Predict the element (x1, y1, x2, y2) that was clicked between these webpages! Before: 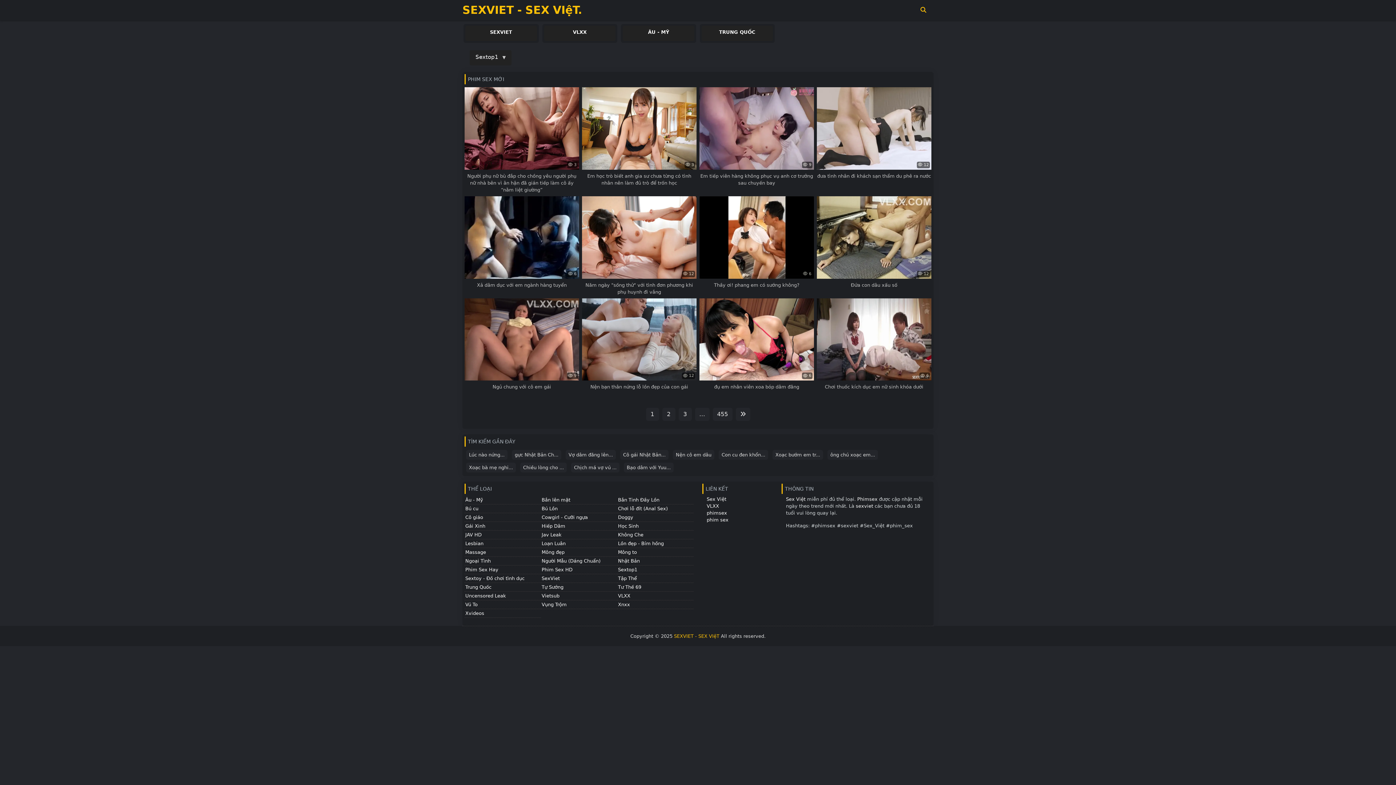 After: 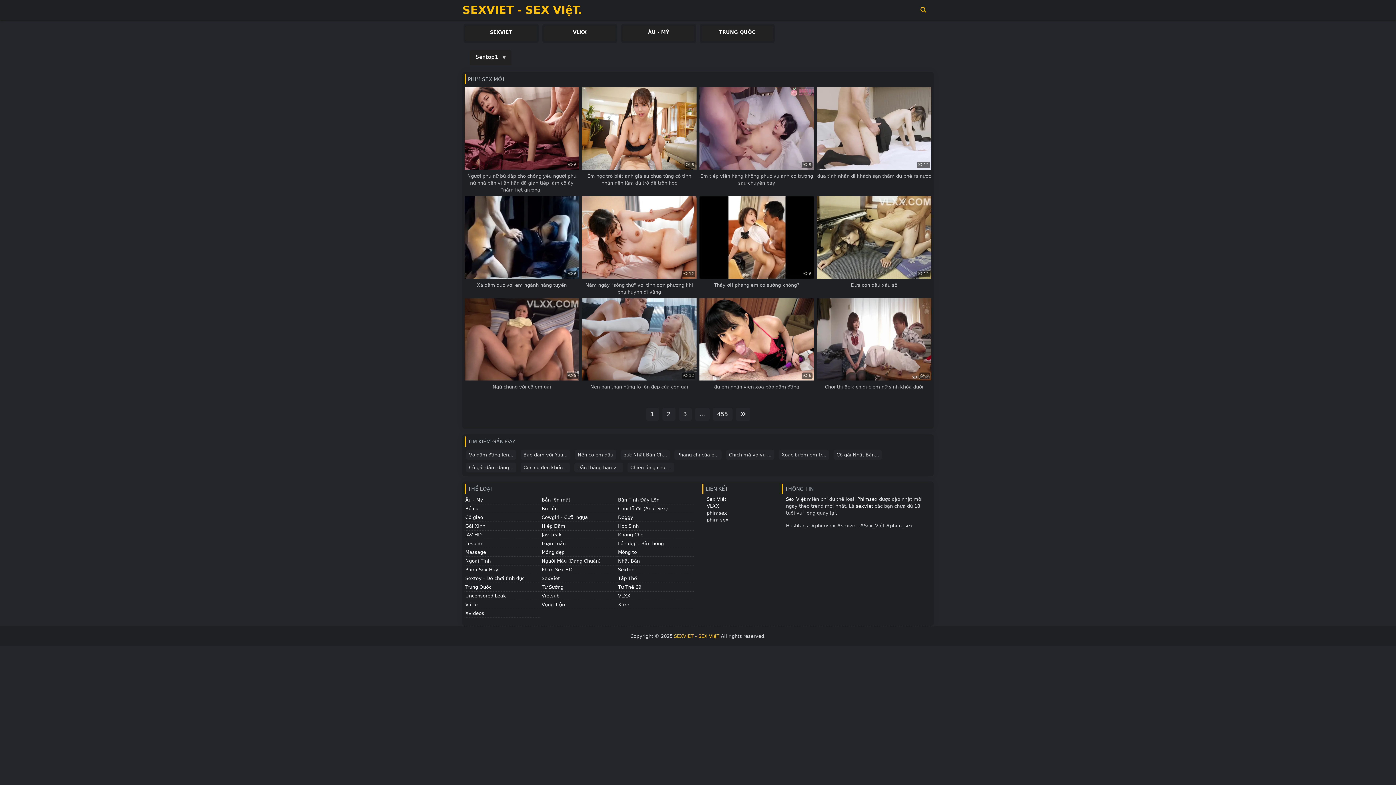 Action: bbox: (678, 408, 691, 421) label: 3